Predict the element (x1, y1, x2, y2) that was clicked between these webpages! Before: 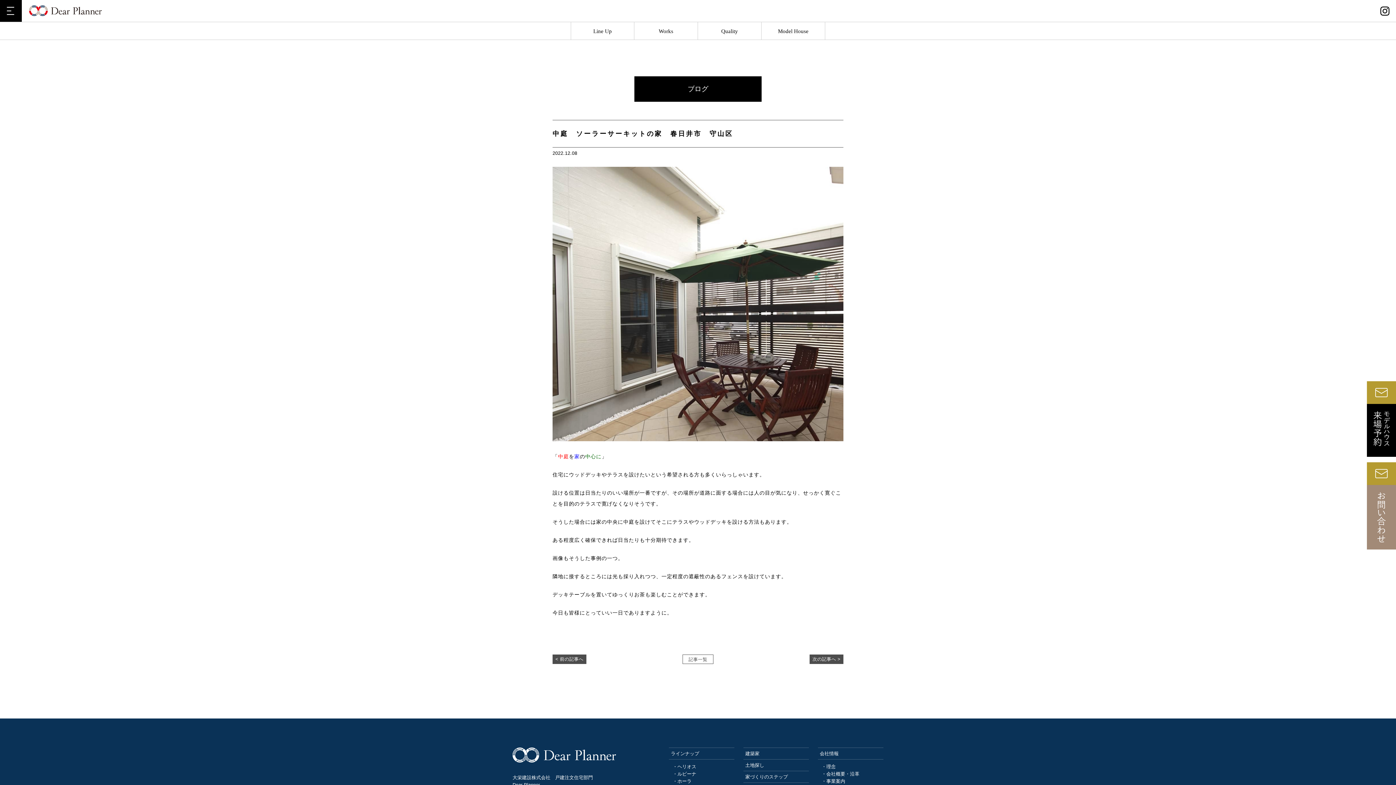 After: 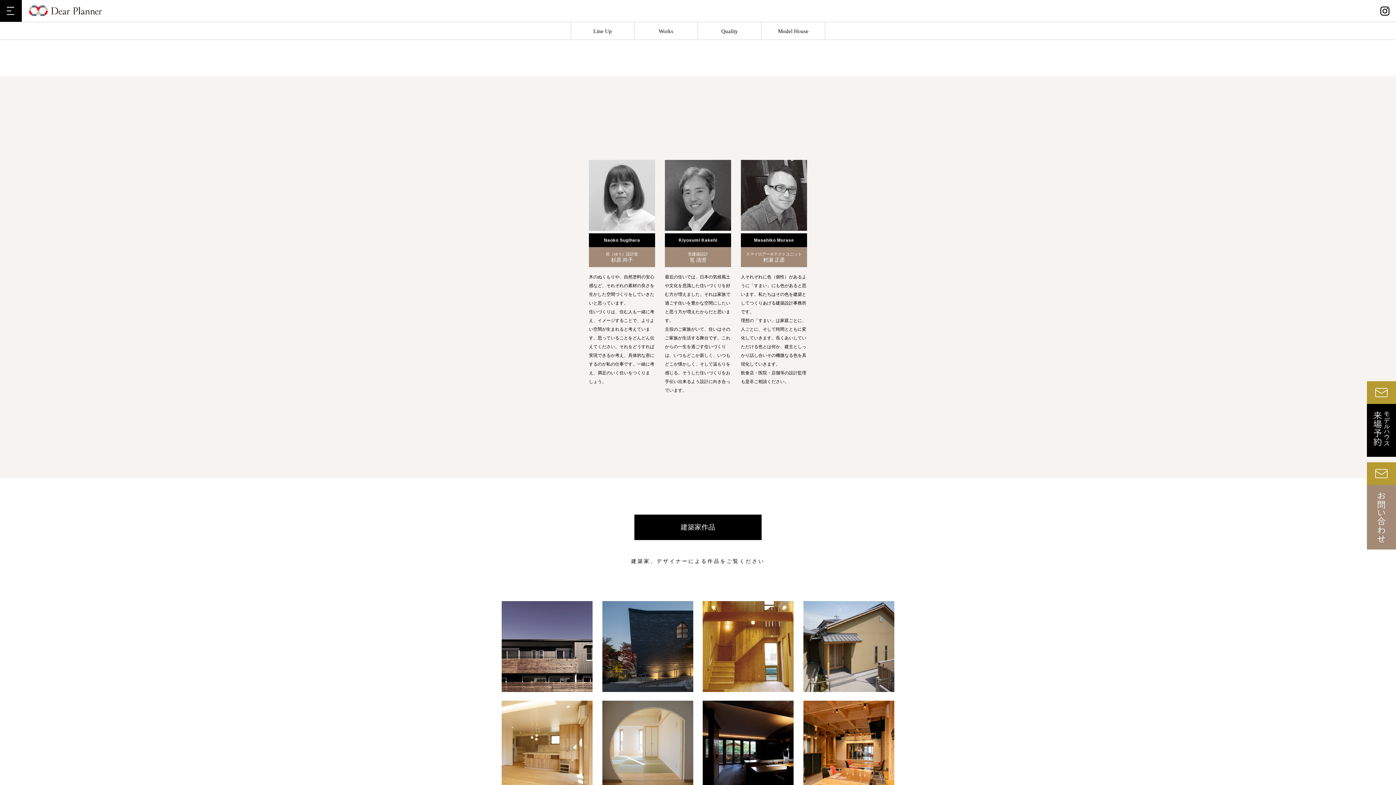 Action: bbox: (745, 751, 759, 756) label: 建築家